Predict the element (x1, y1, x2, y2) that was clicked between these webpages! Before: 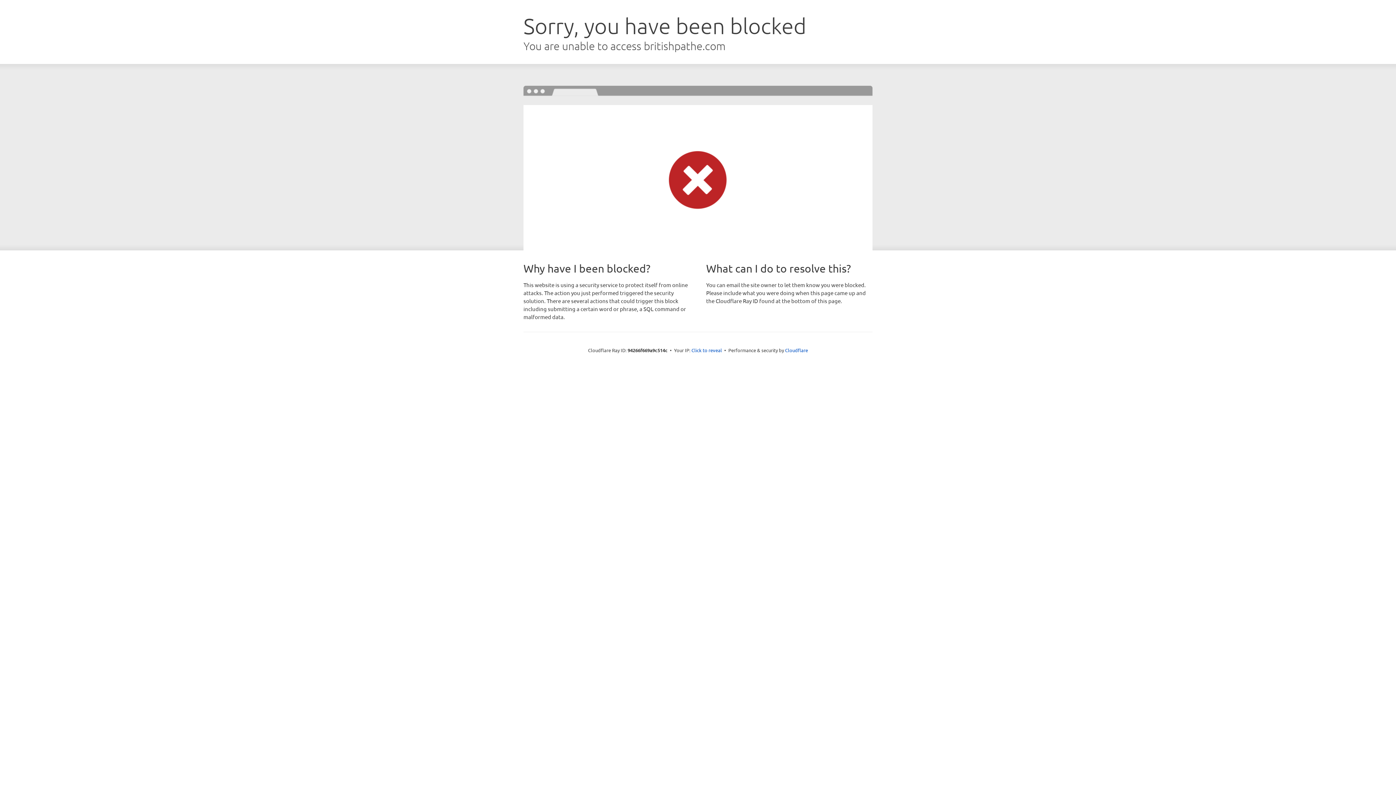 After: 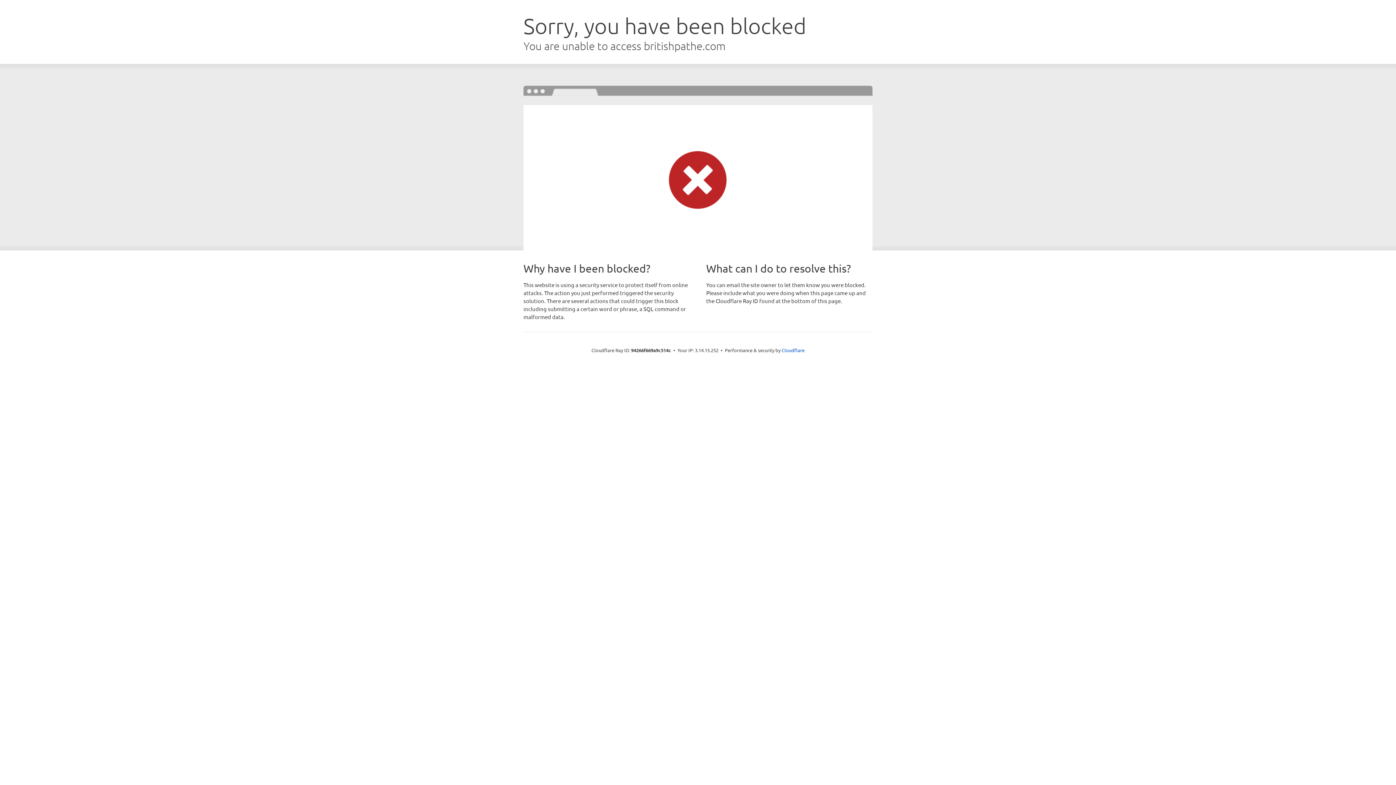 Action: label: Click to reveal bbox: (691, 346, 722, 353)